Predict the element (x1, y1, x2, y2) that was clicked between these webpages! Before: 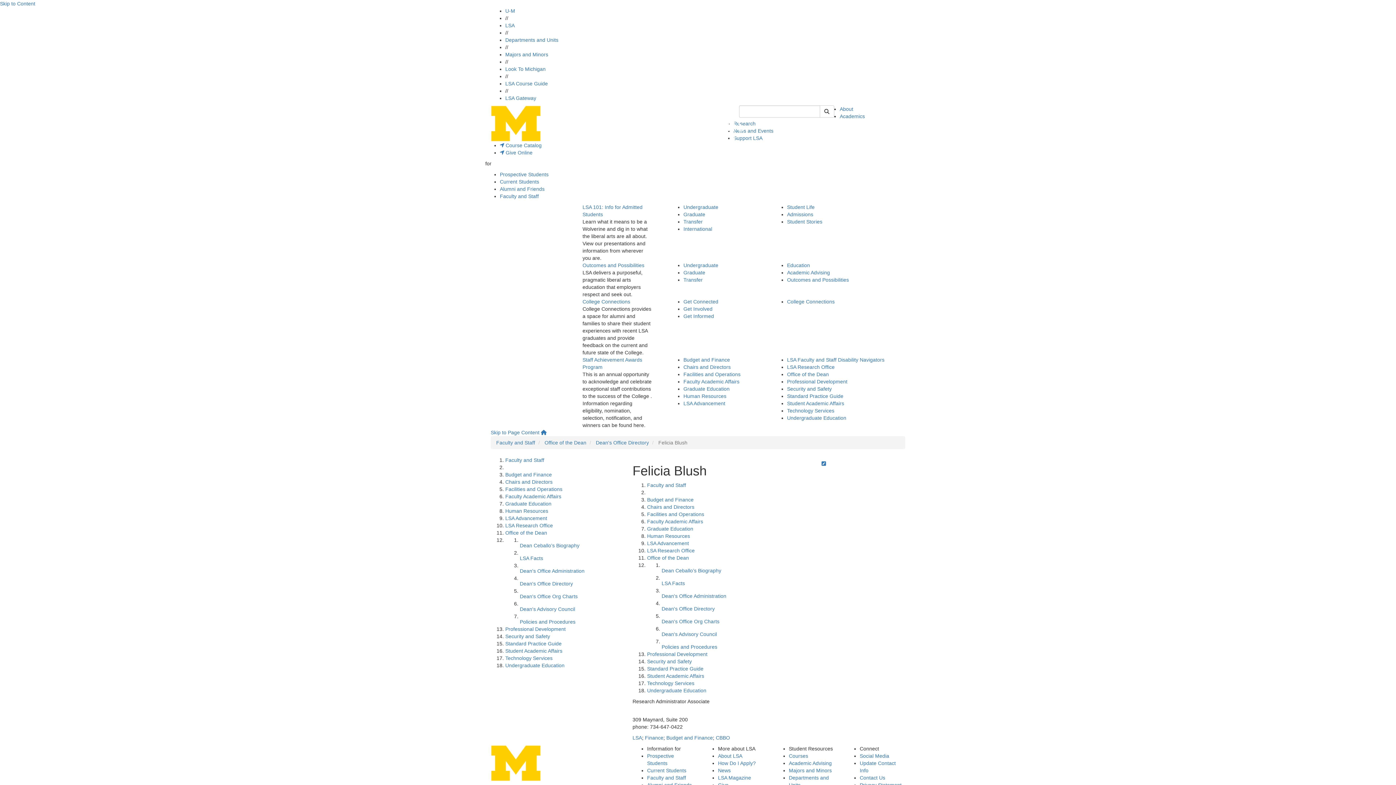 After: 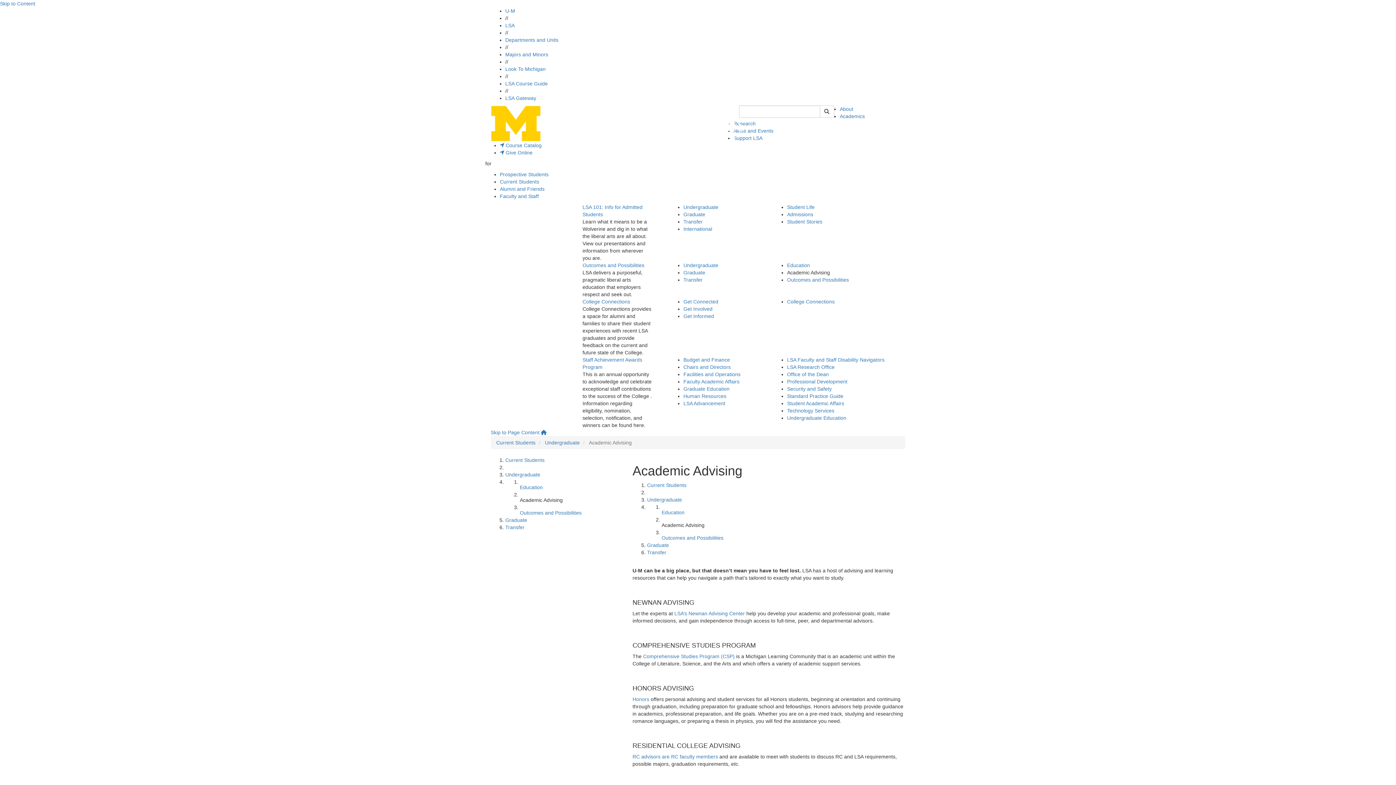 Action: label: Academic Advising bbox: (787, 269, 830, 275)